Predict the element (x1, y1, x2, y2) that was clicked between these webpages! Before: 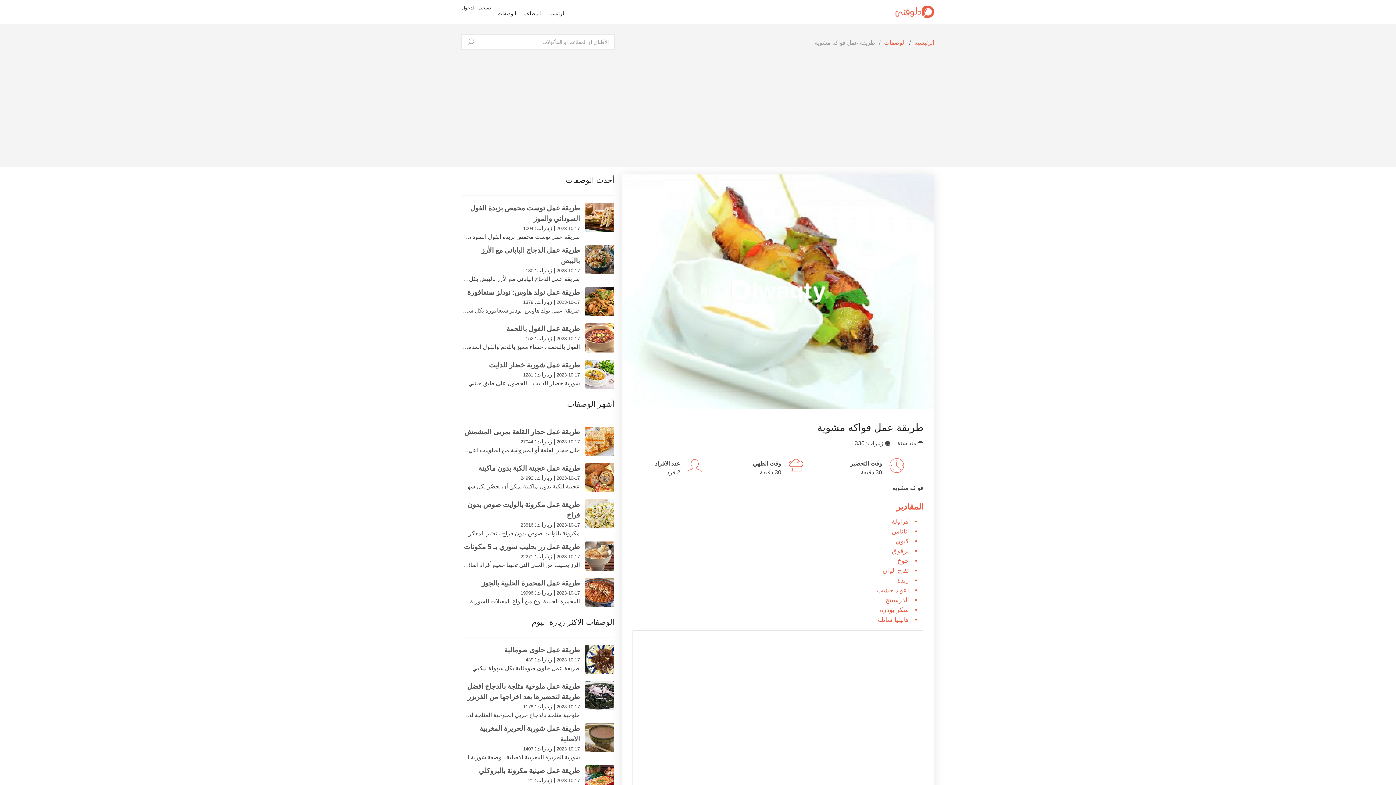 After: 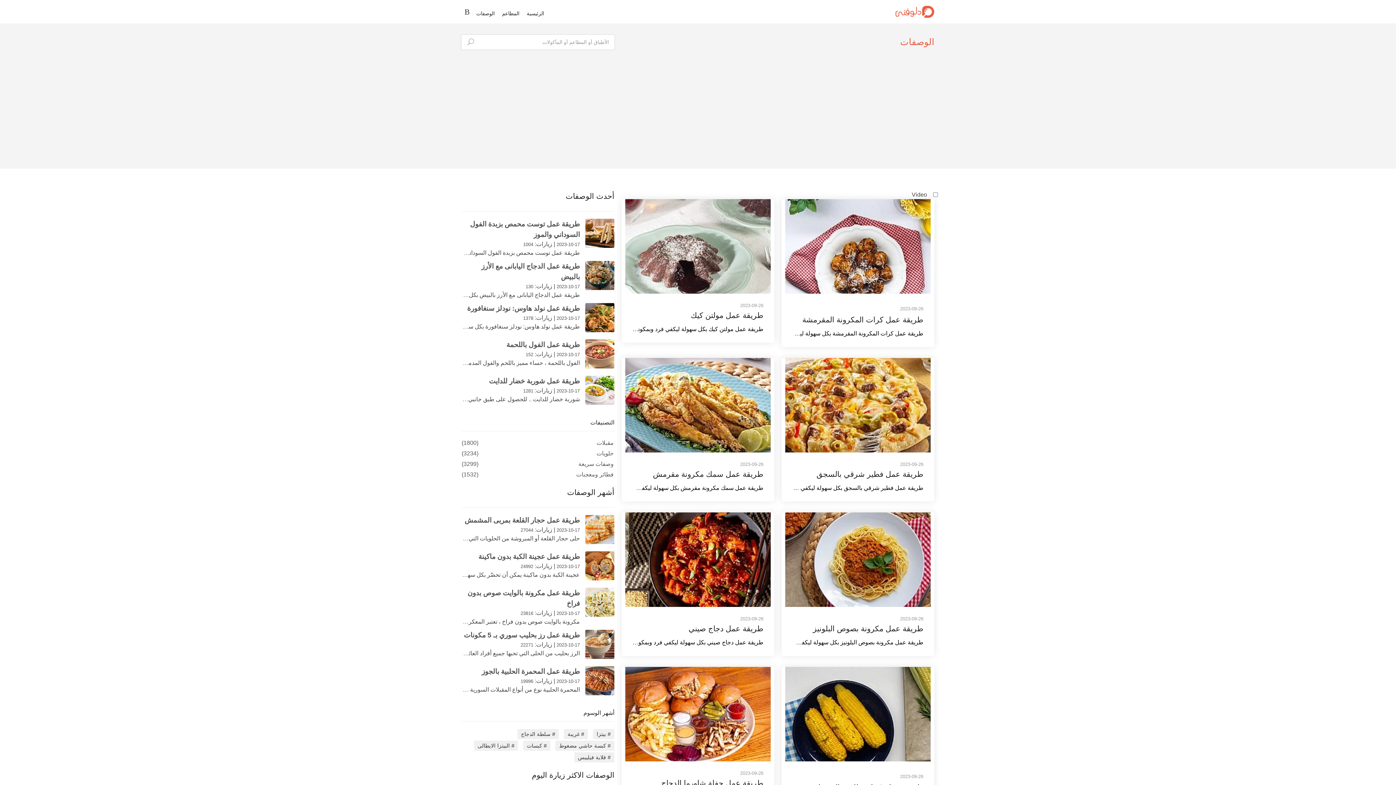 Action: label: الوصفات bbox: (884, 39, 905, 45)